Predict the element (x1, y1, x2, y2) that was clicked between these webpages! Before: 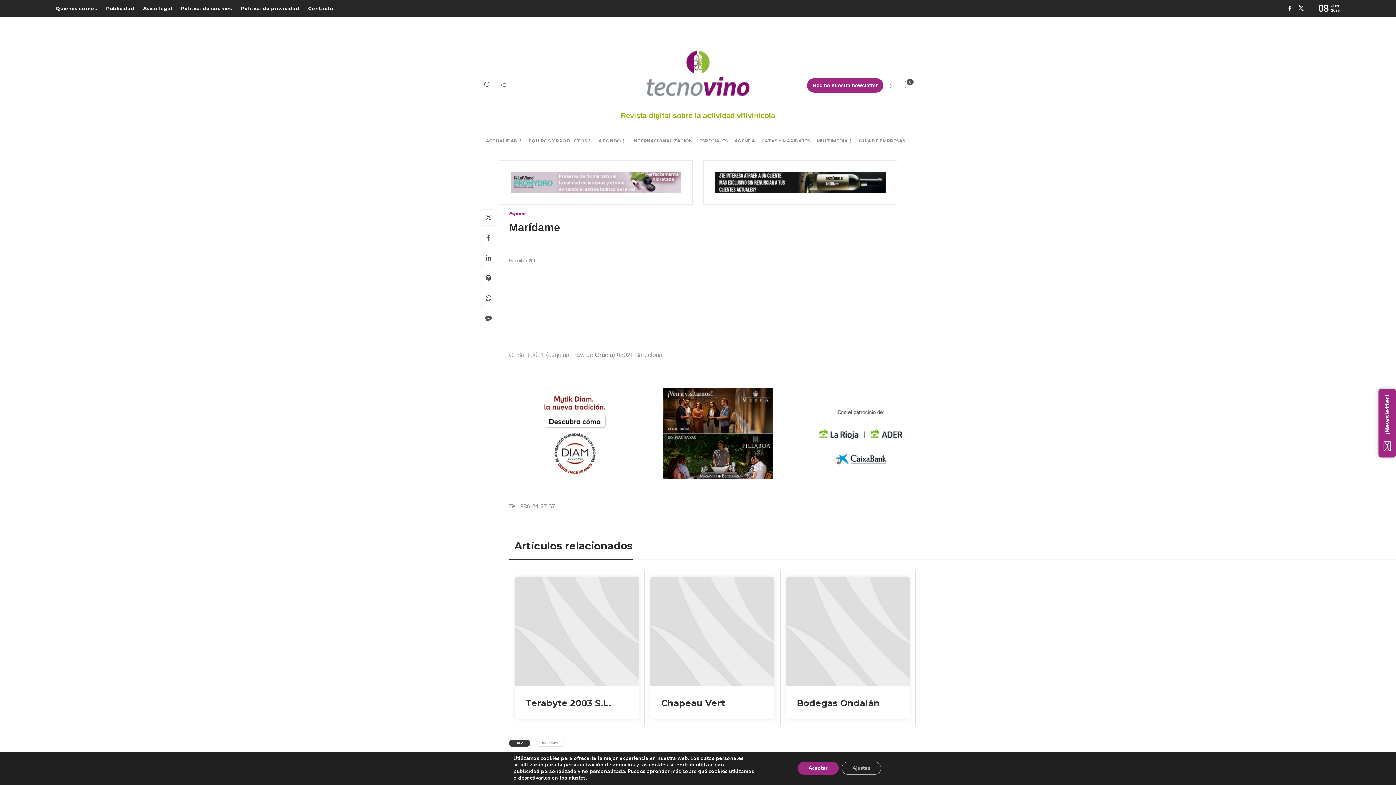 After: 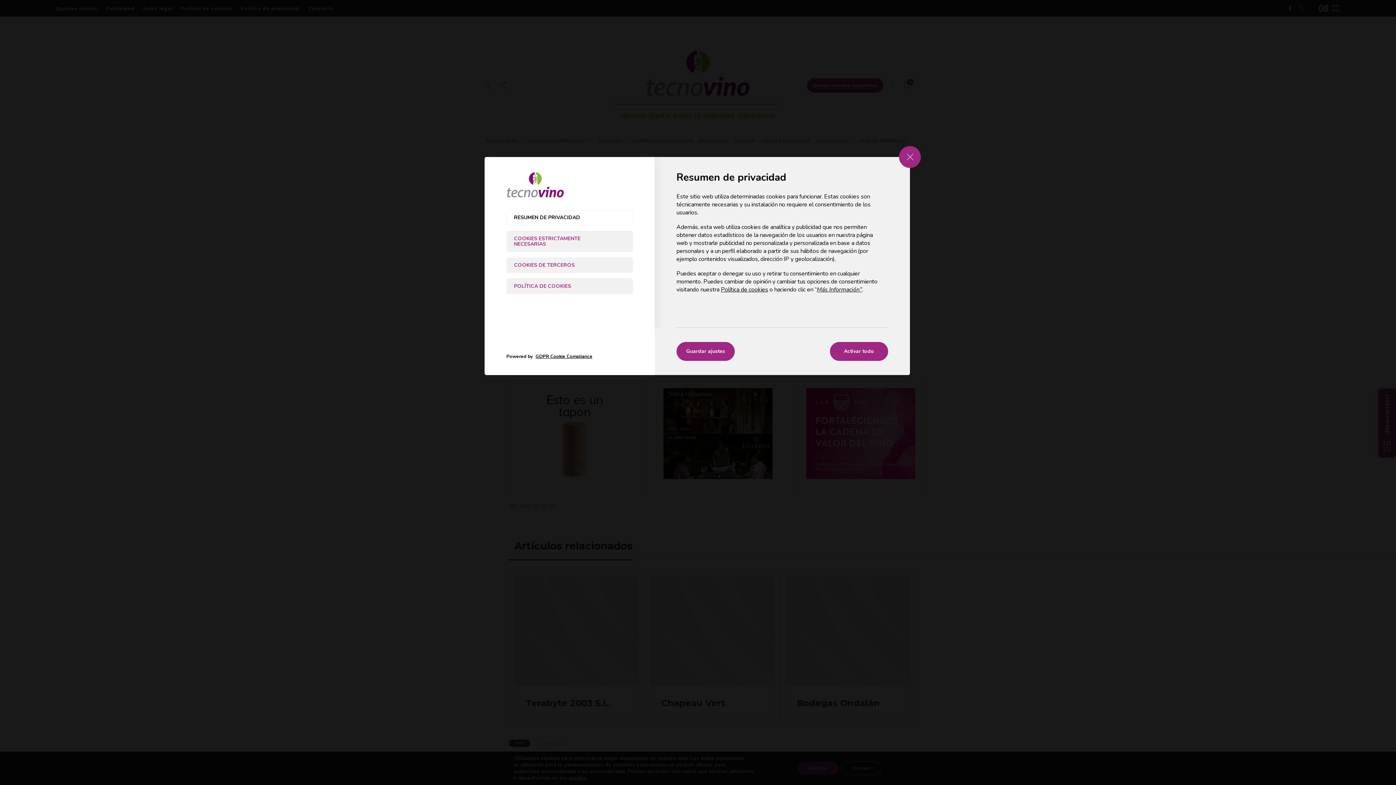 Action: label: Ajustes bbox: (841, 762, 881, 775)